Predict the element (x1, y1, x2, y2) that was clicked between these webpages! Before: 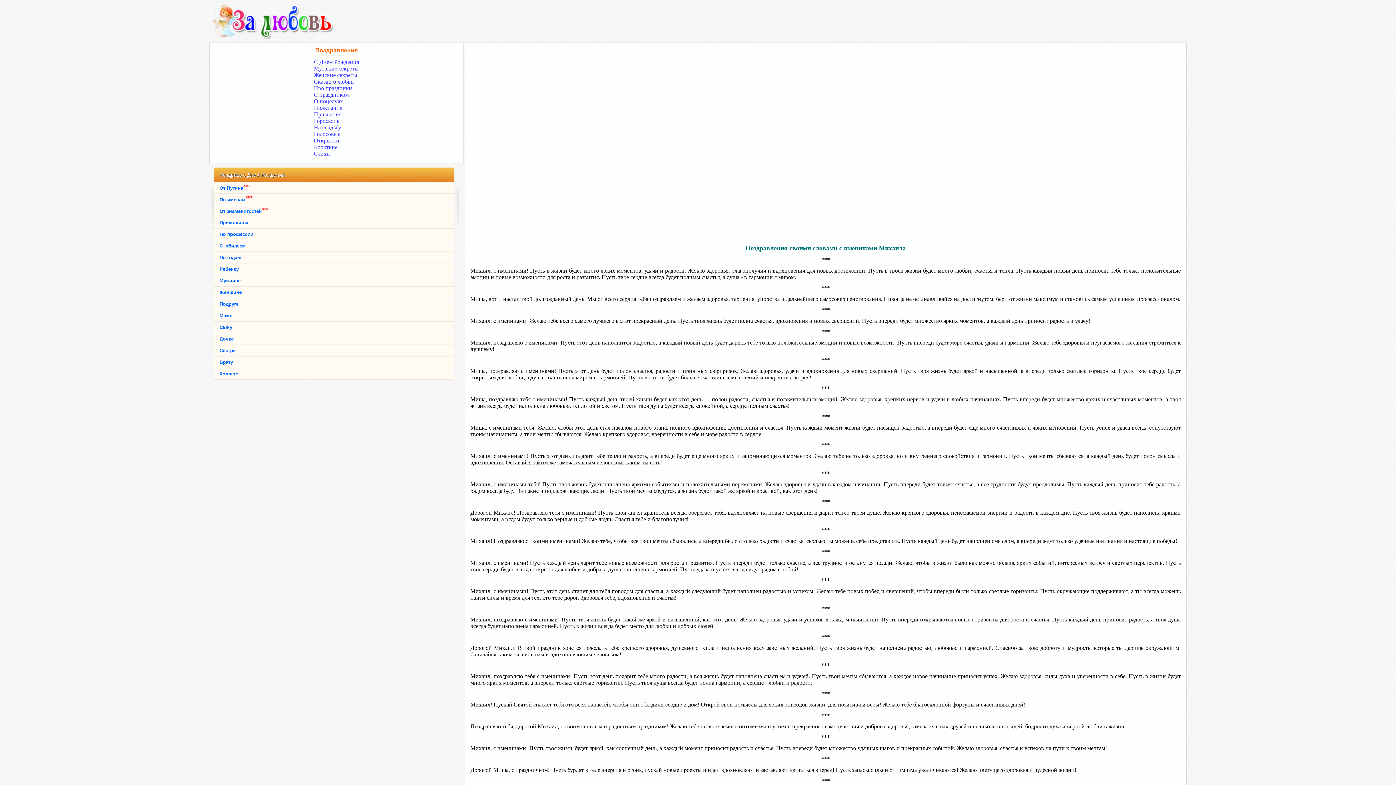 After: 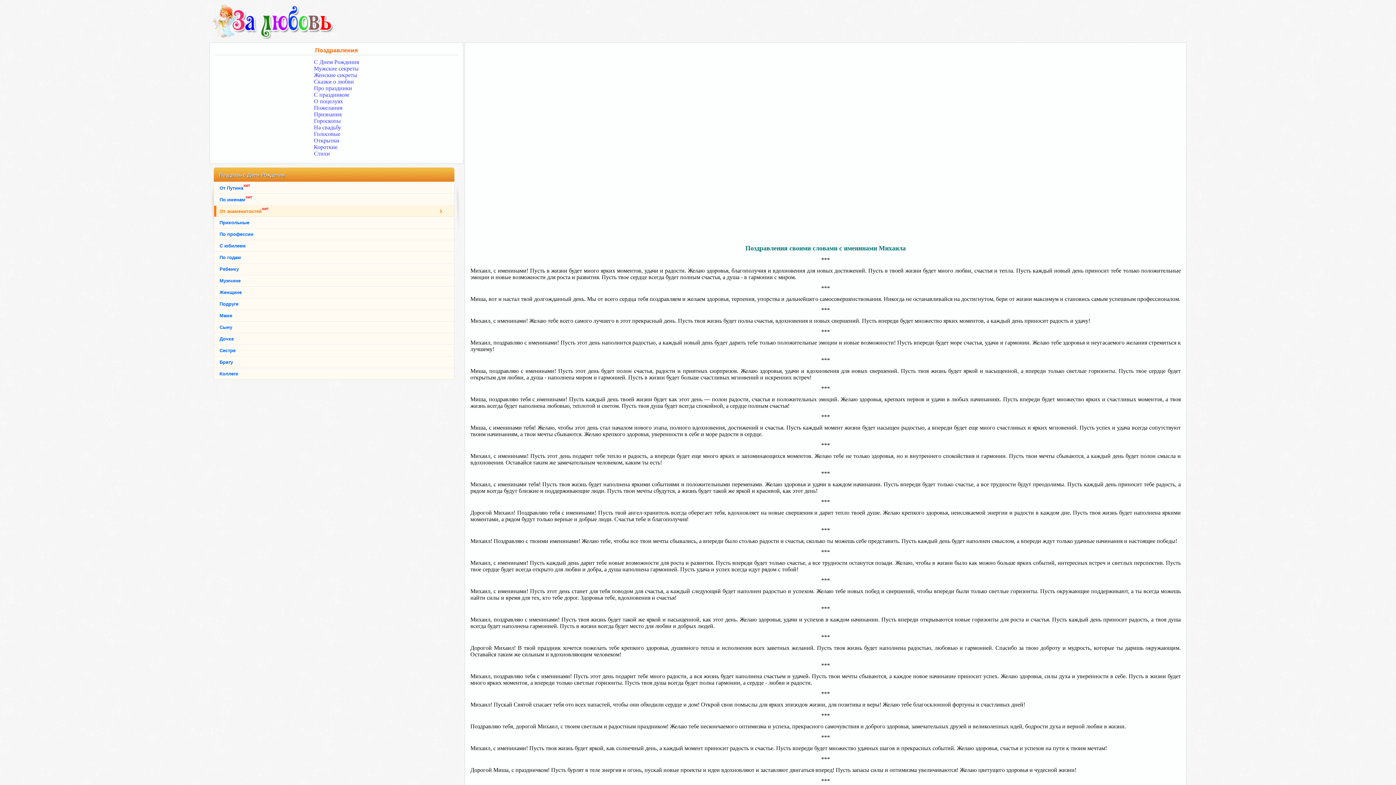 Action: bbox: (214, 205, 454, 216) label: От знаменитостей